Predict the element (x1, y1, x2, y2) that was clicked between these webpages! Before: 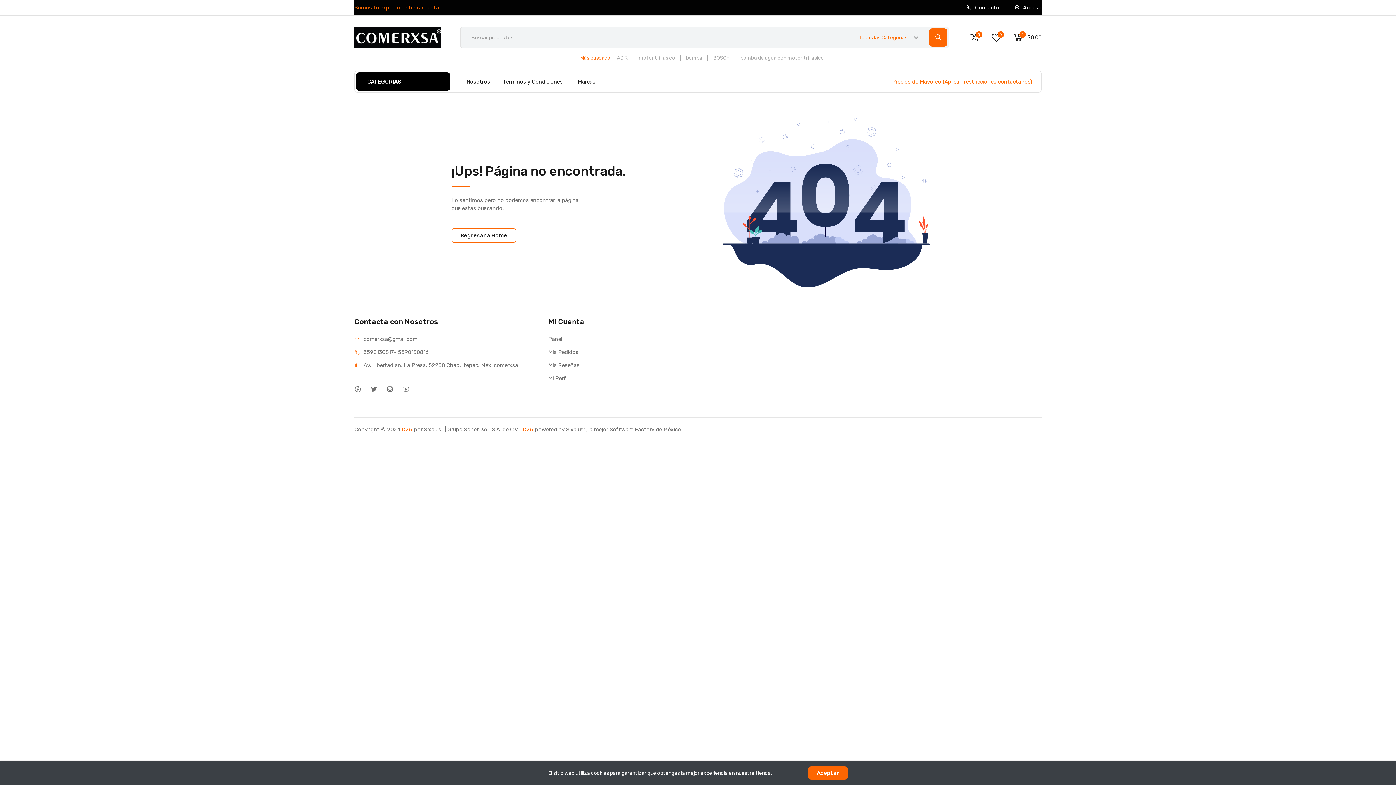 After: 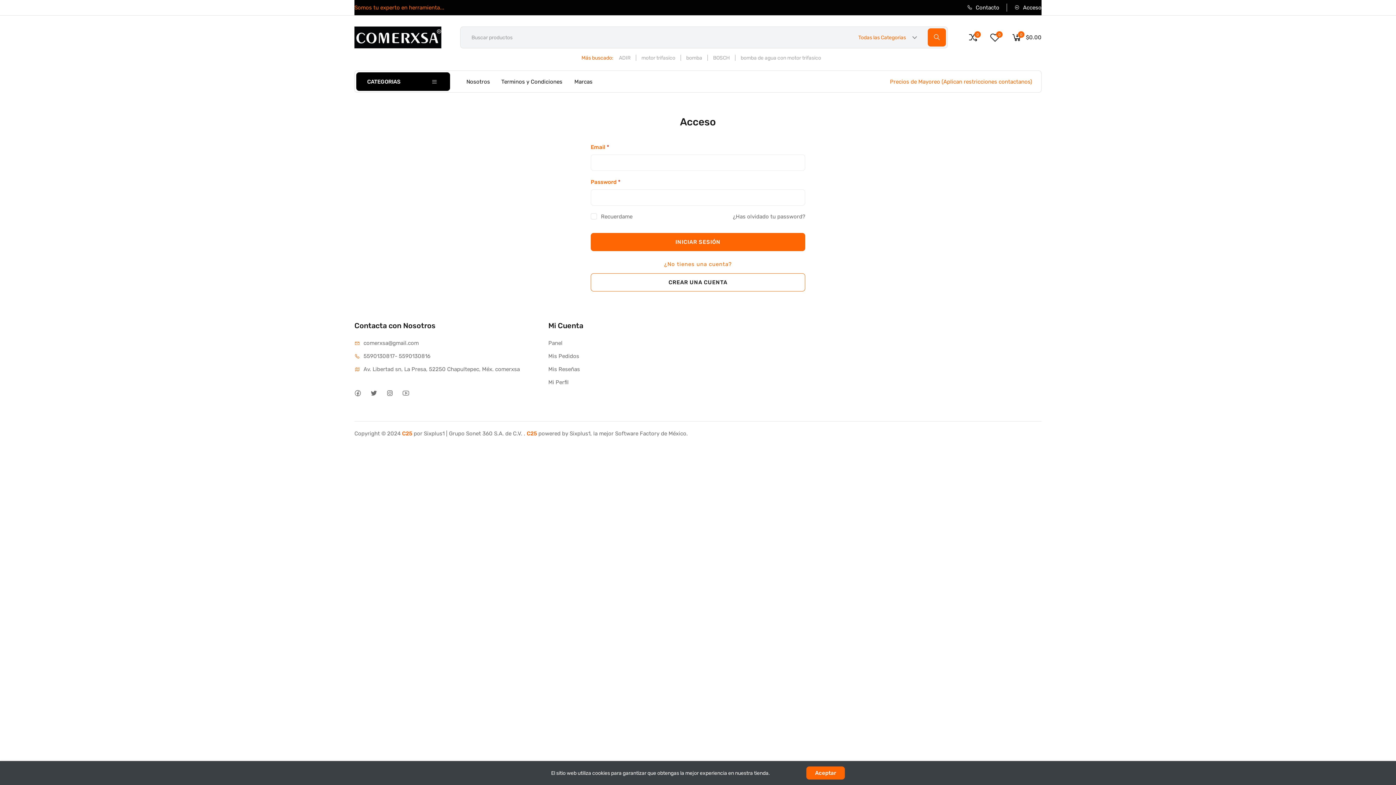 Action: label:  Acceso bbox: (1014, 3, 1041, 11)